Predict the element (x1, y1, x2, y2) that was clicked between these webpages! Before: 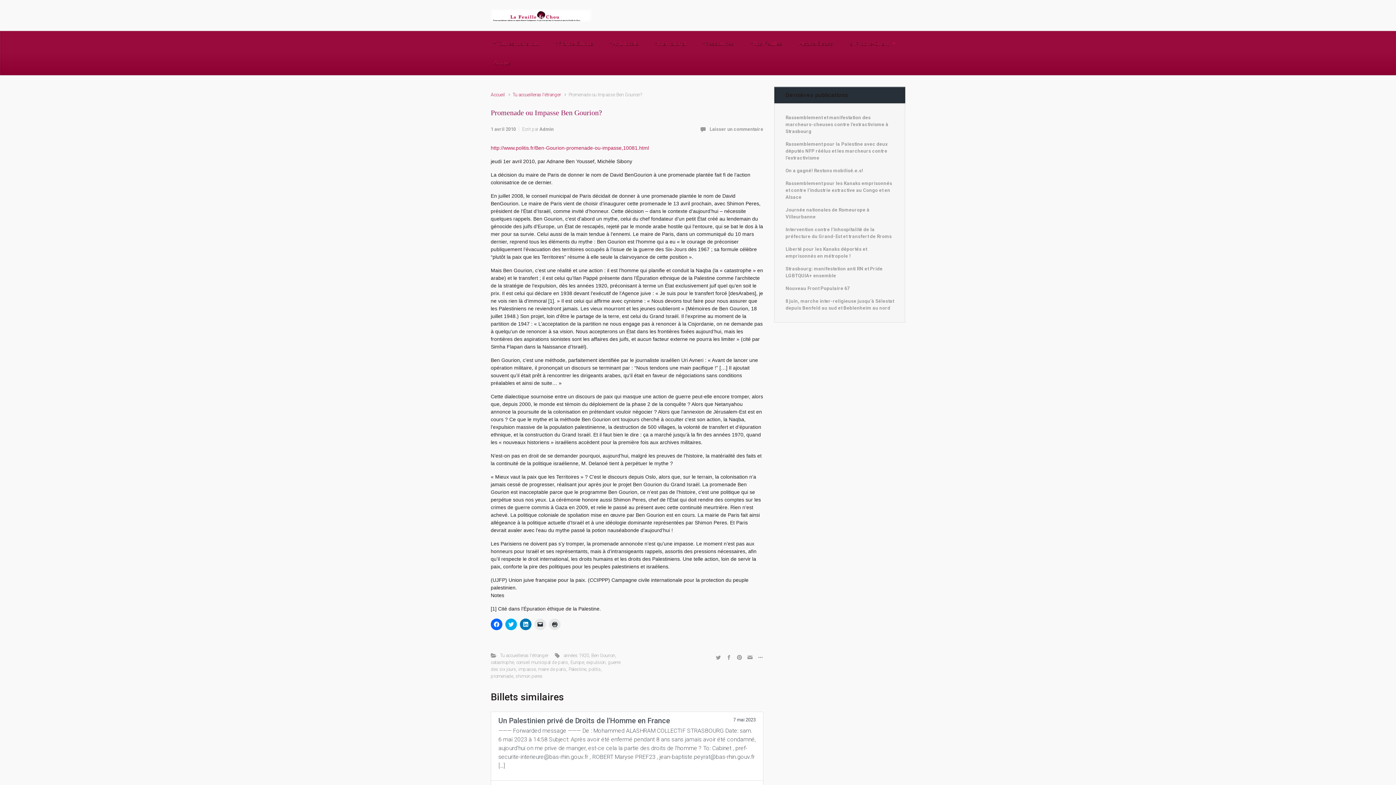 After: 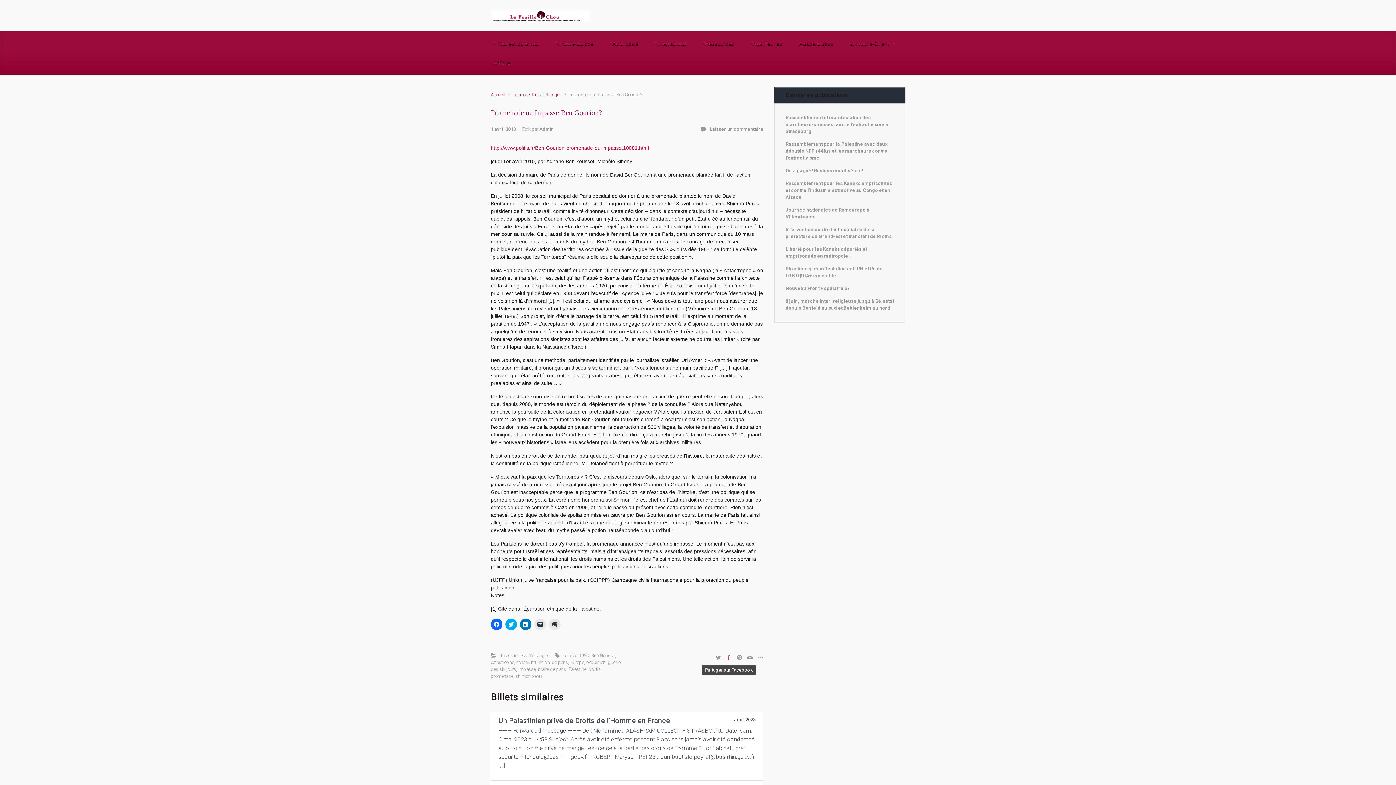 Action: bbox: (724, 652, 733, 662)